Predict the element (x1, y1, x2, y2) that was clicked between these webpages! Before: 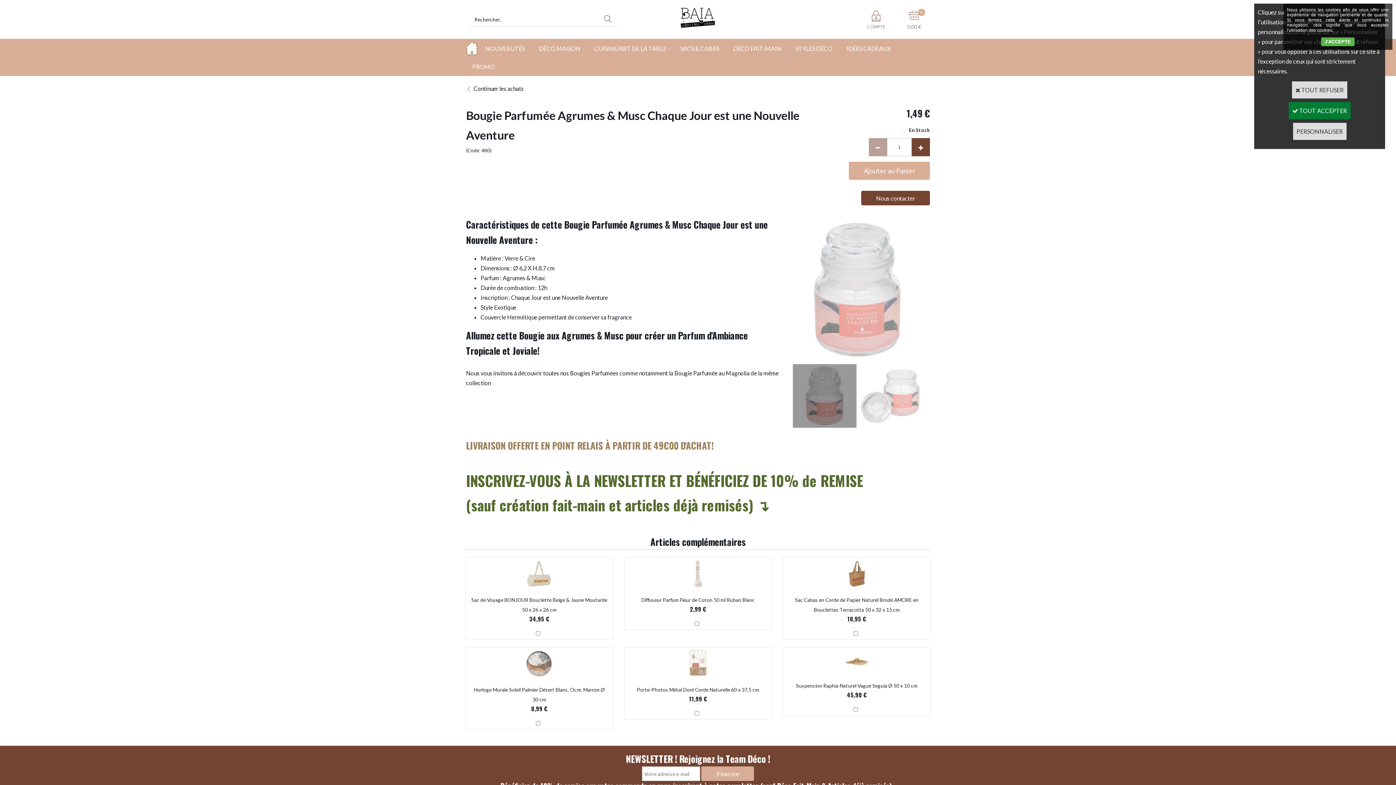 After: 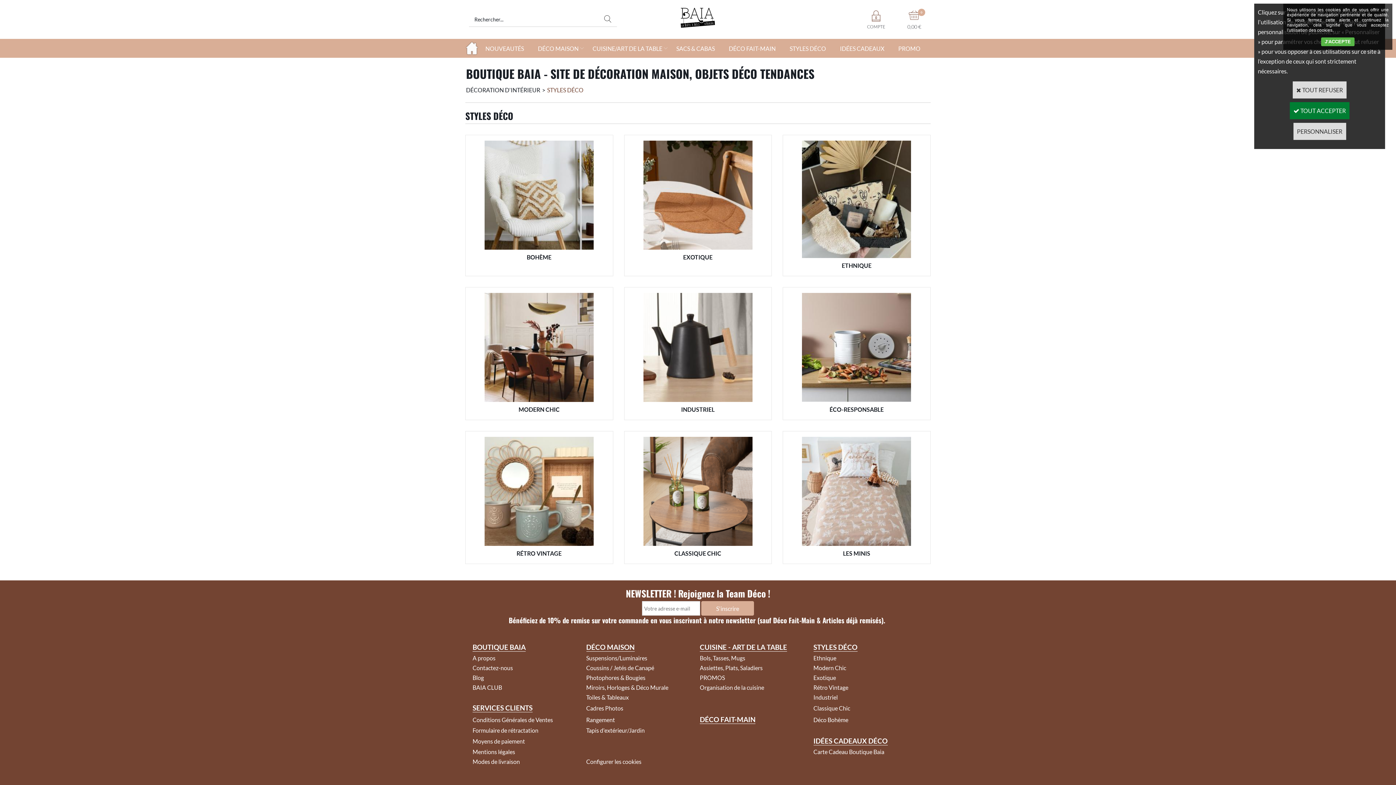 Action: bbox: (788, 39, 839, 57) label: STYLES DÉCO